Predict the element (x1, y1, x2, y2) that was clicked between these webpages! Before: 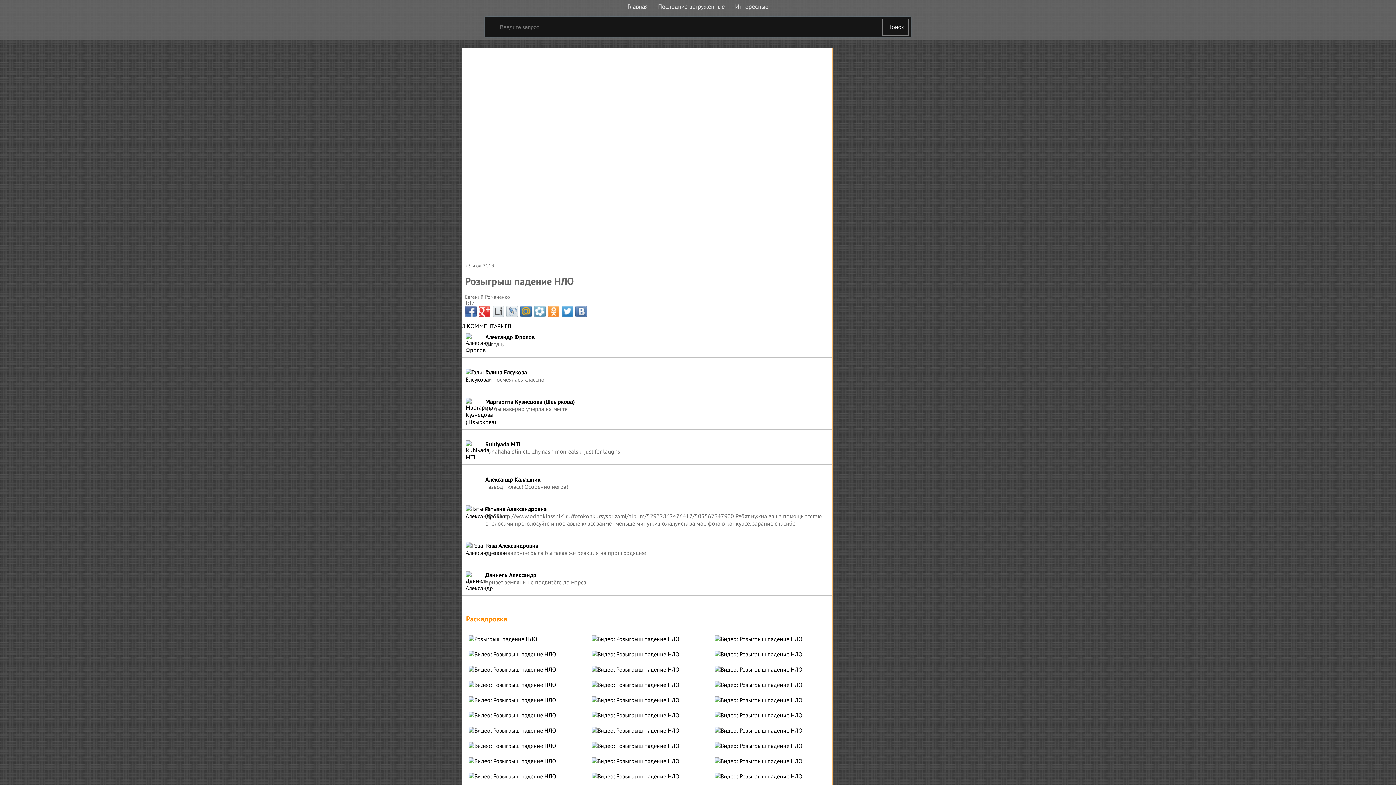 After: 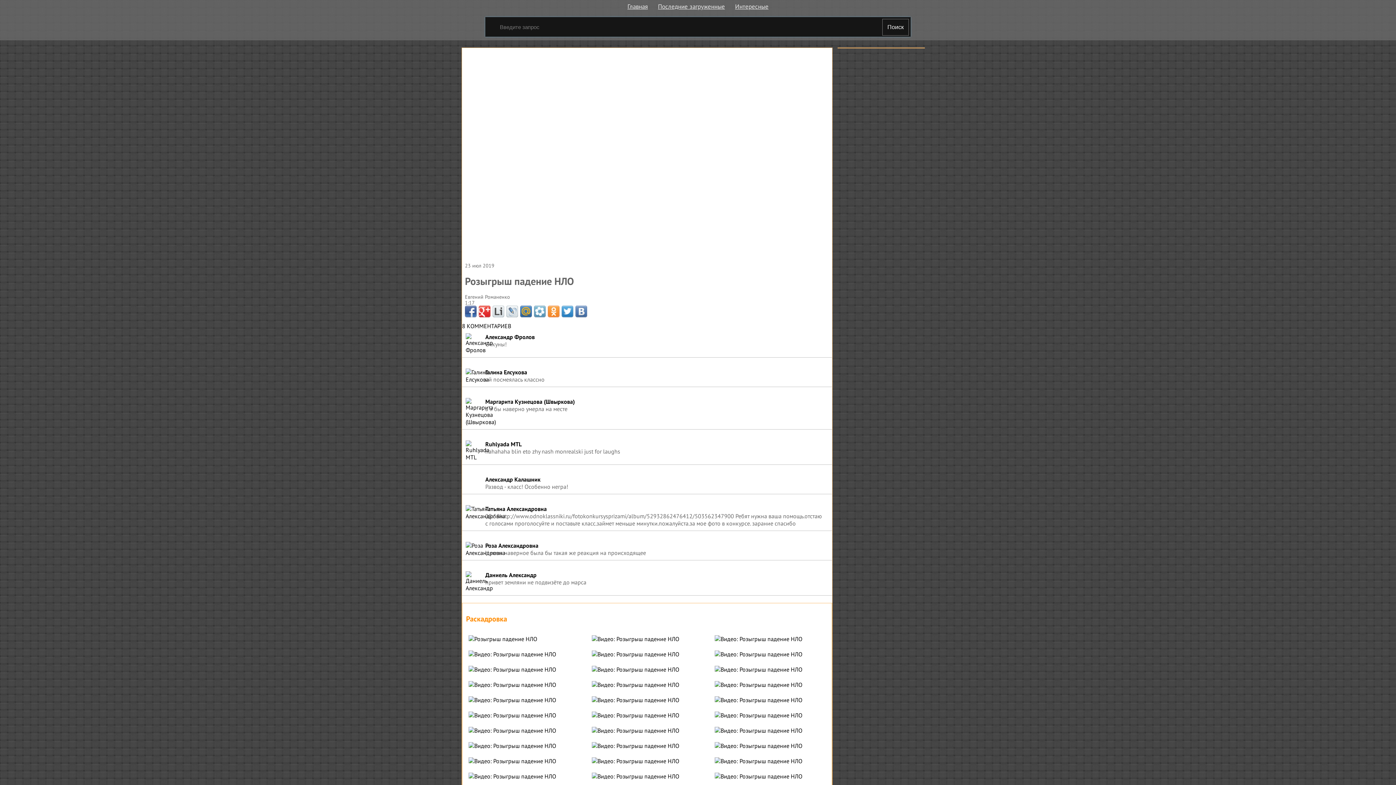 Action: bbox: (534, 305, 545, 317)